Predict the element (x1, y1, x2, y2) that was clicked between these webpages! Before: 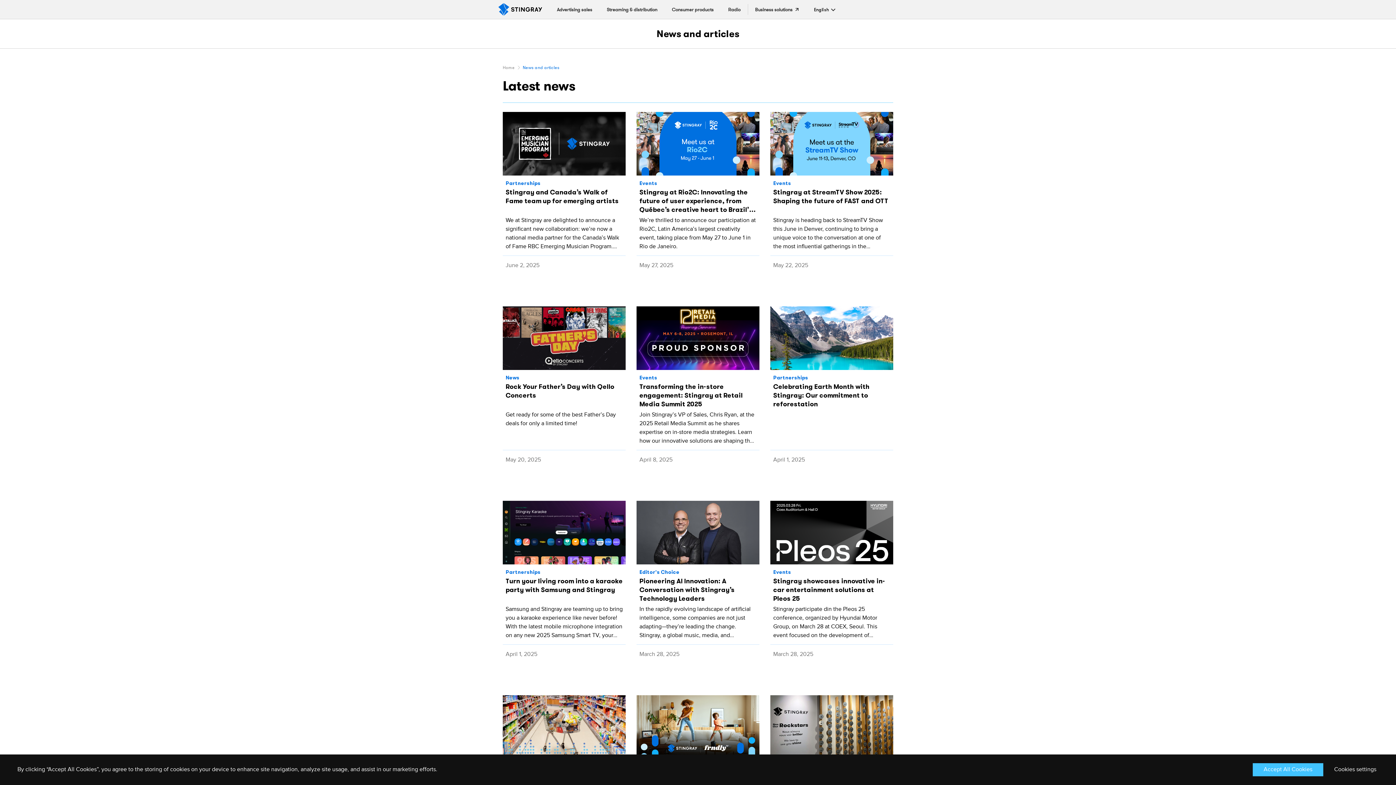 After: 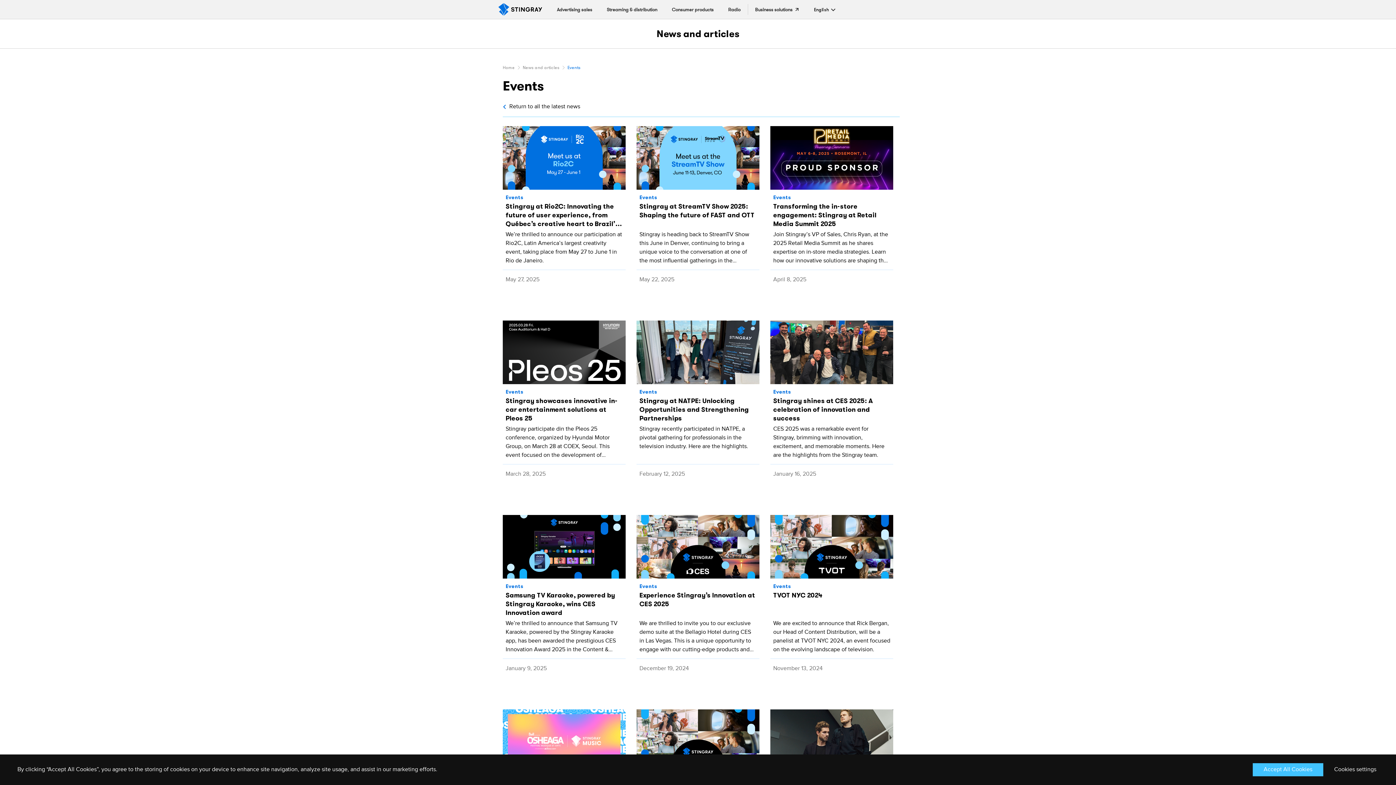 Action: bbox: (639, 374, 657, 381) label: Events